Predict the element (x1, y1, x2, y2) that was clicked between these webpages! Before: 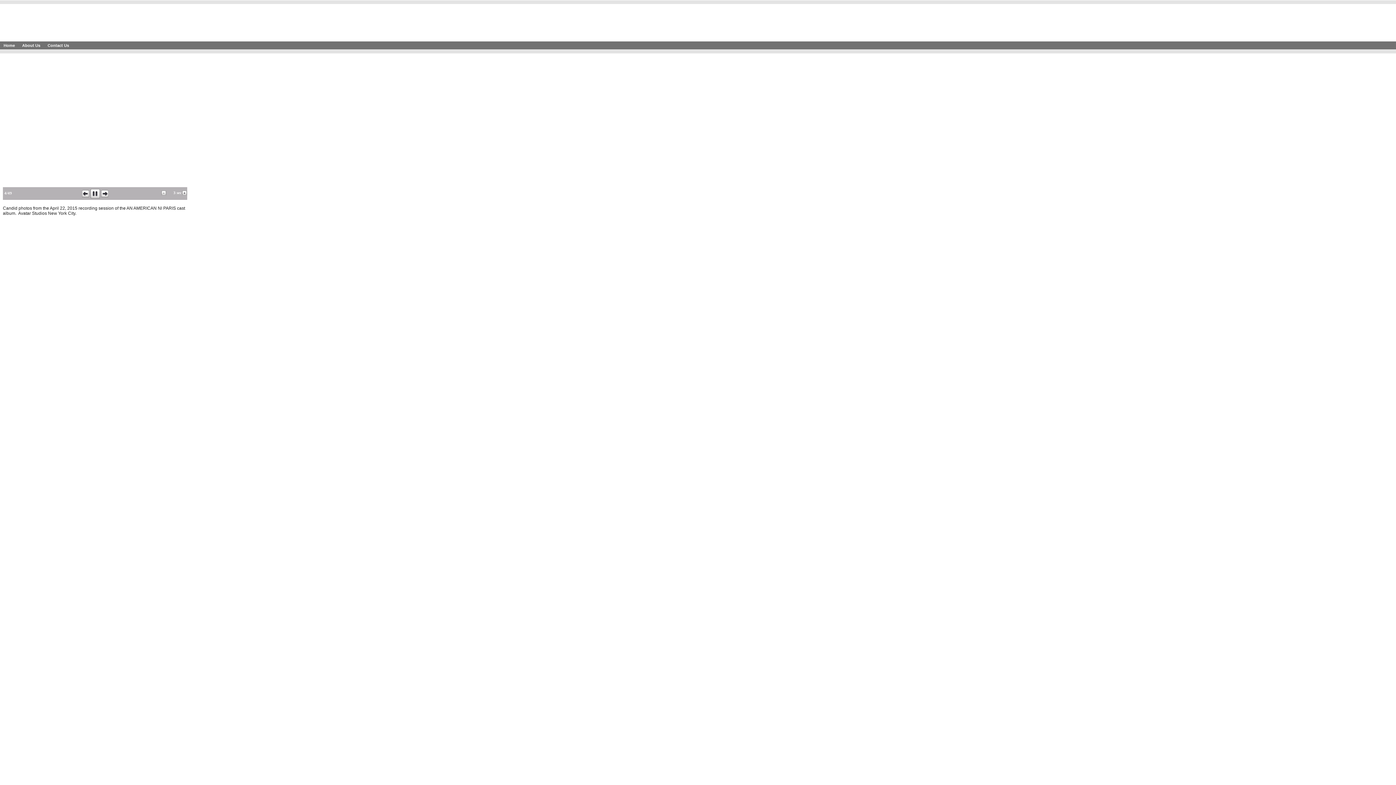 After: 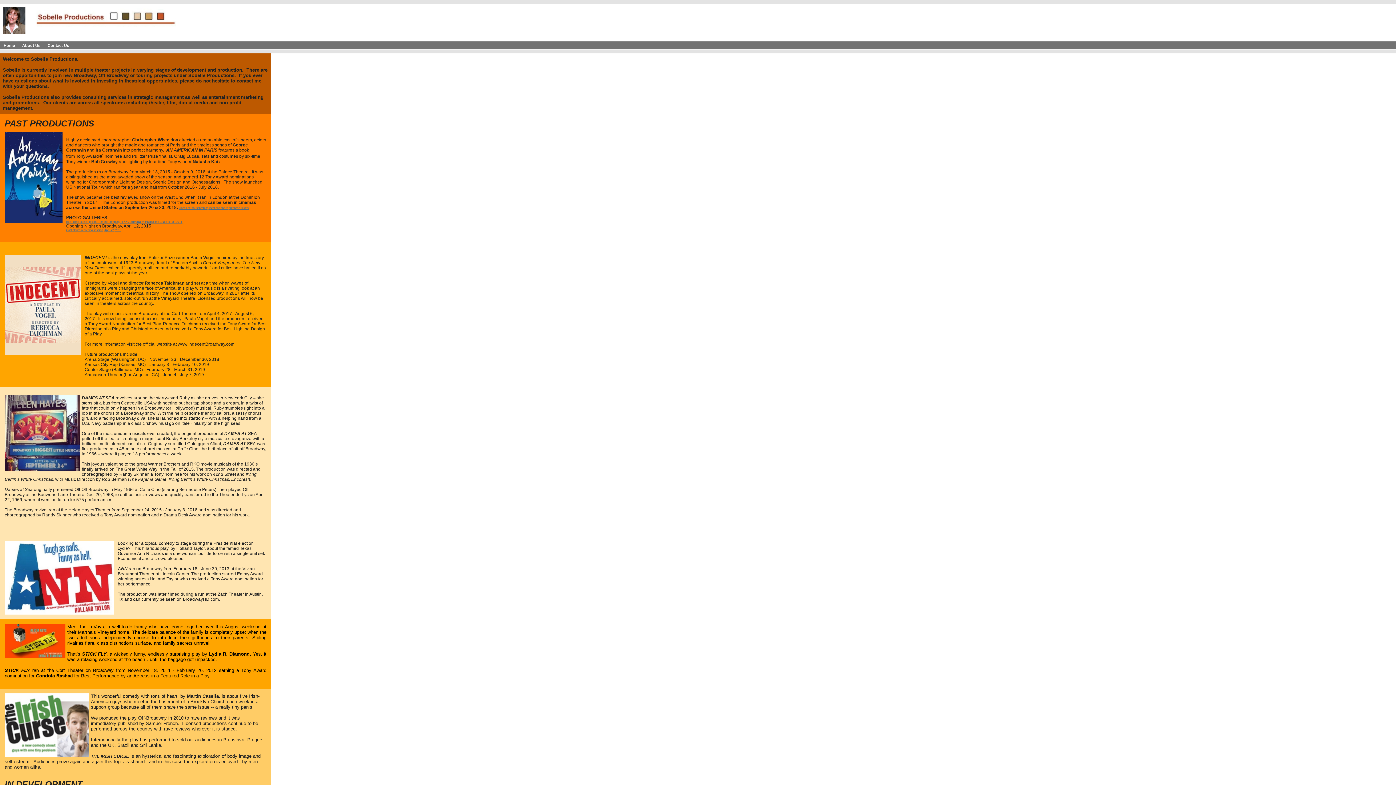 Action: label: Home bbox: (0, 41, 18, 49)